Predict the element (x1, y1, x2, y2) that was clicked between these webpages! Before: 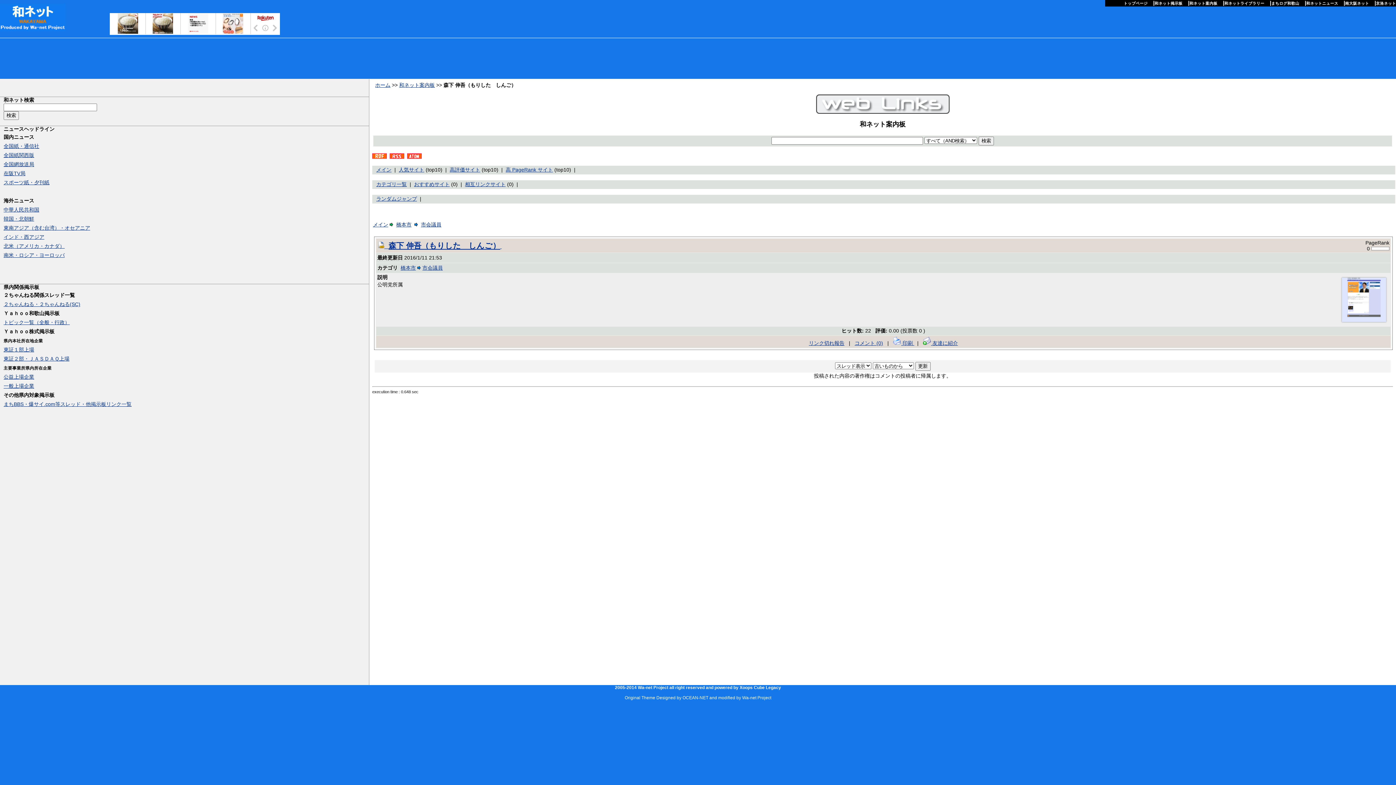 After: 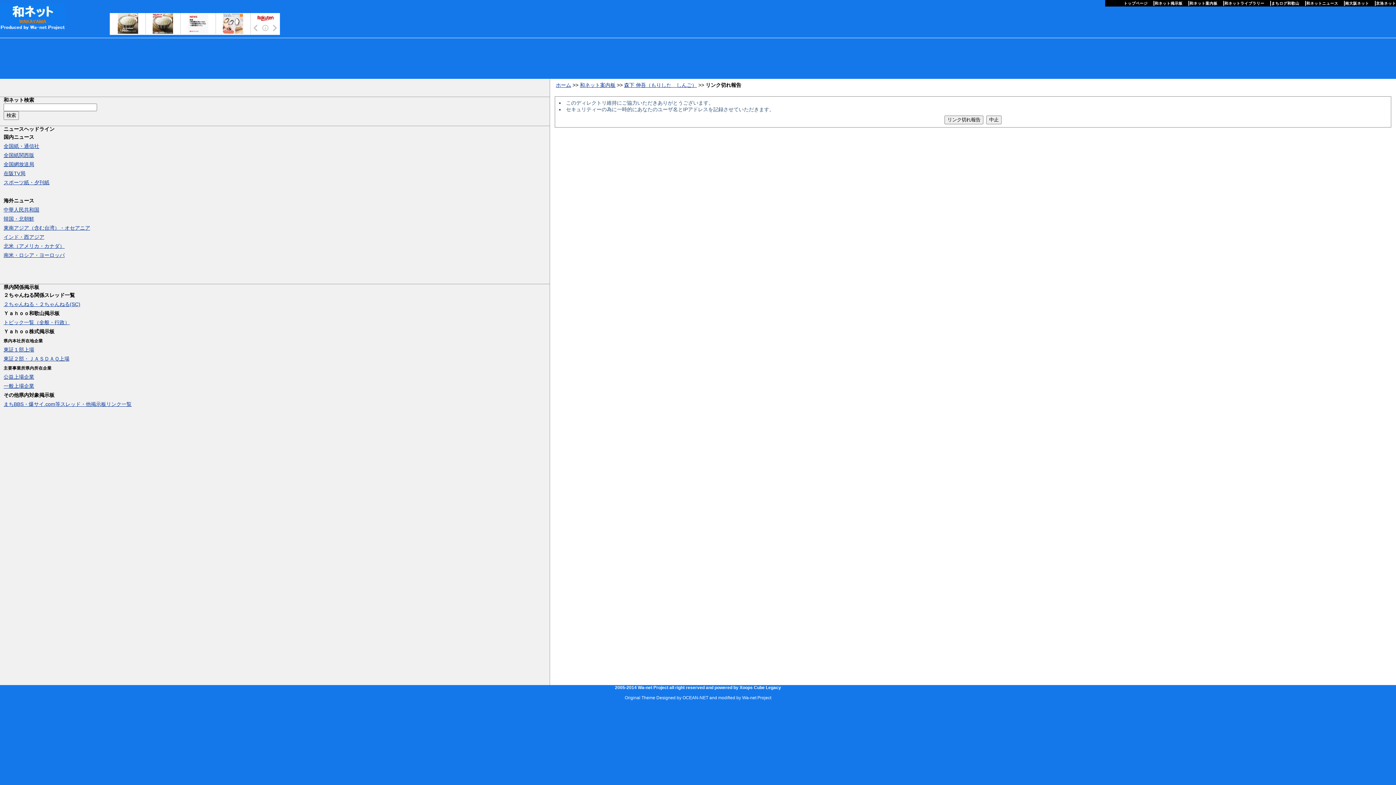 Action: label: リンク切れ報告 bbox: (809, 340, 844, 346)